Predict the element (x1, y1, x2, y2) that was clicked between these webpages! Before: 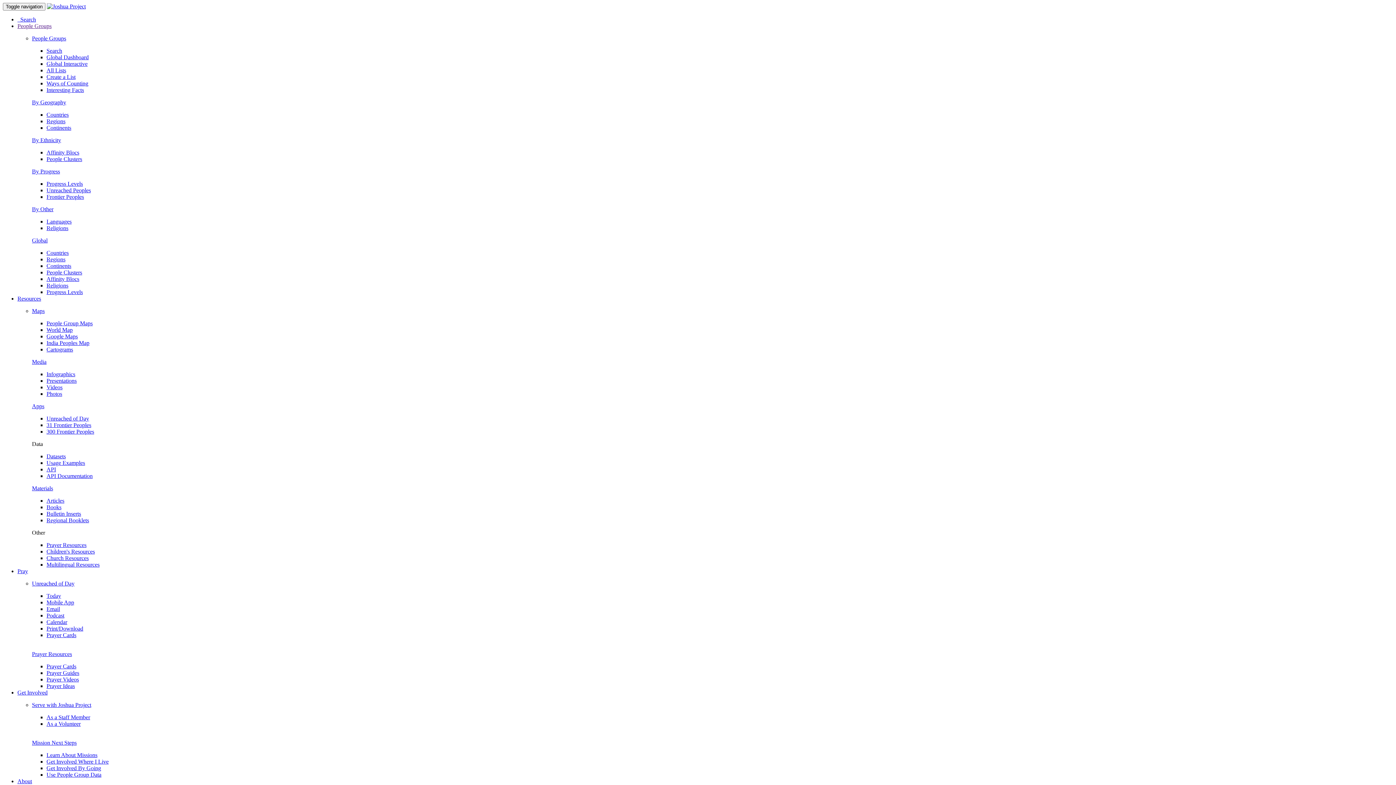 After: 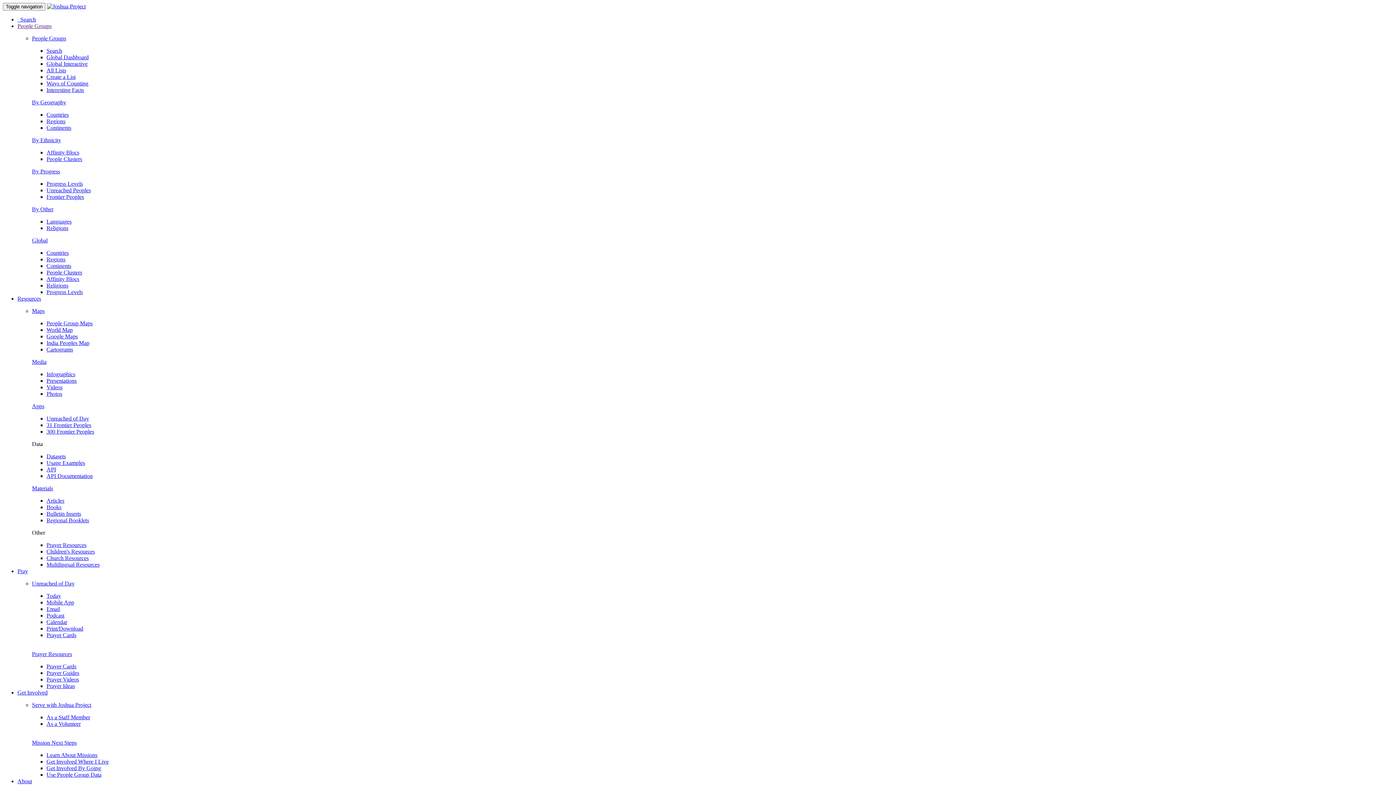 Action: bbox: (46, 225, 68, 231) label: Religions